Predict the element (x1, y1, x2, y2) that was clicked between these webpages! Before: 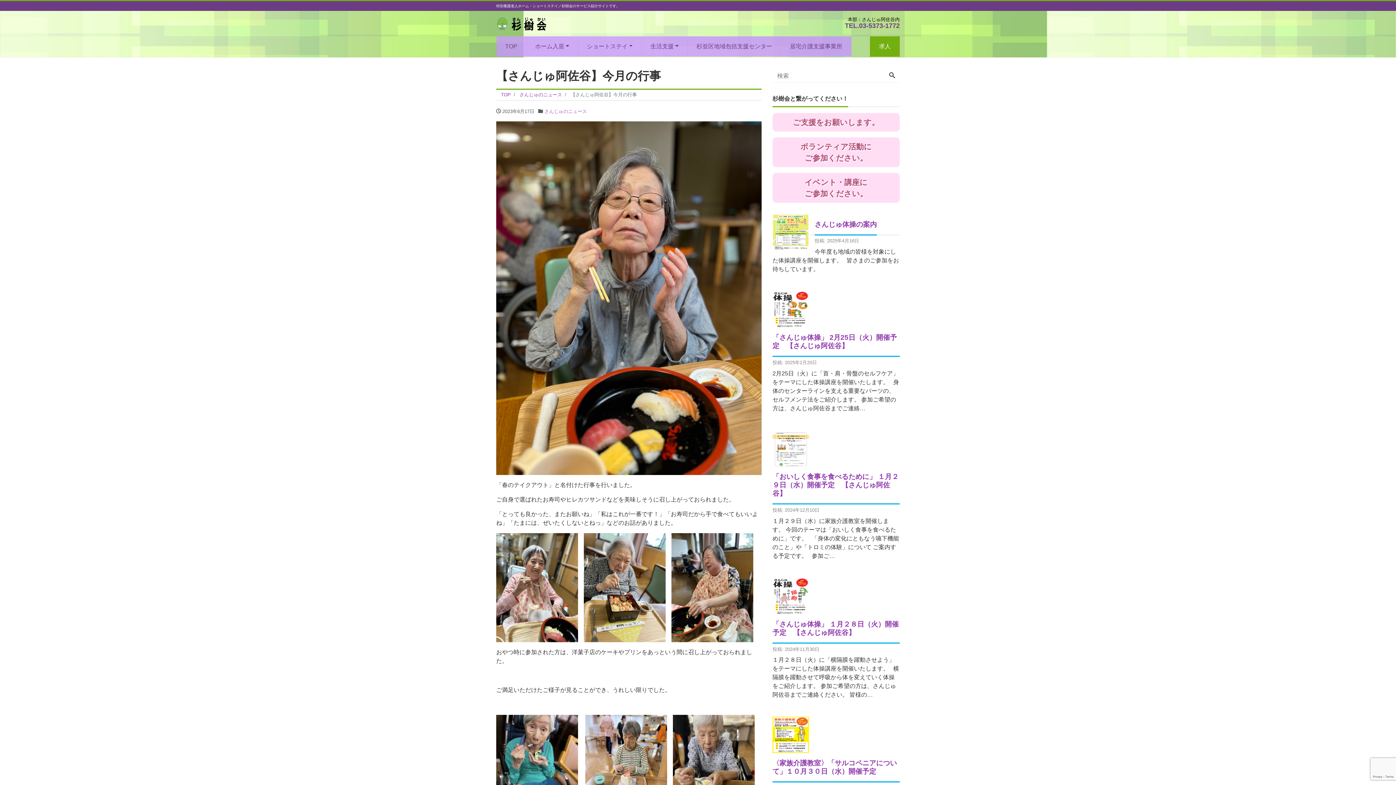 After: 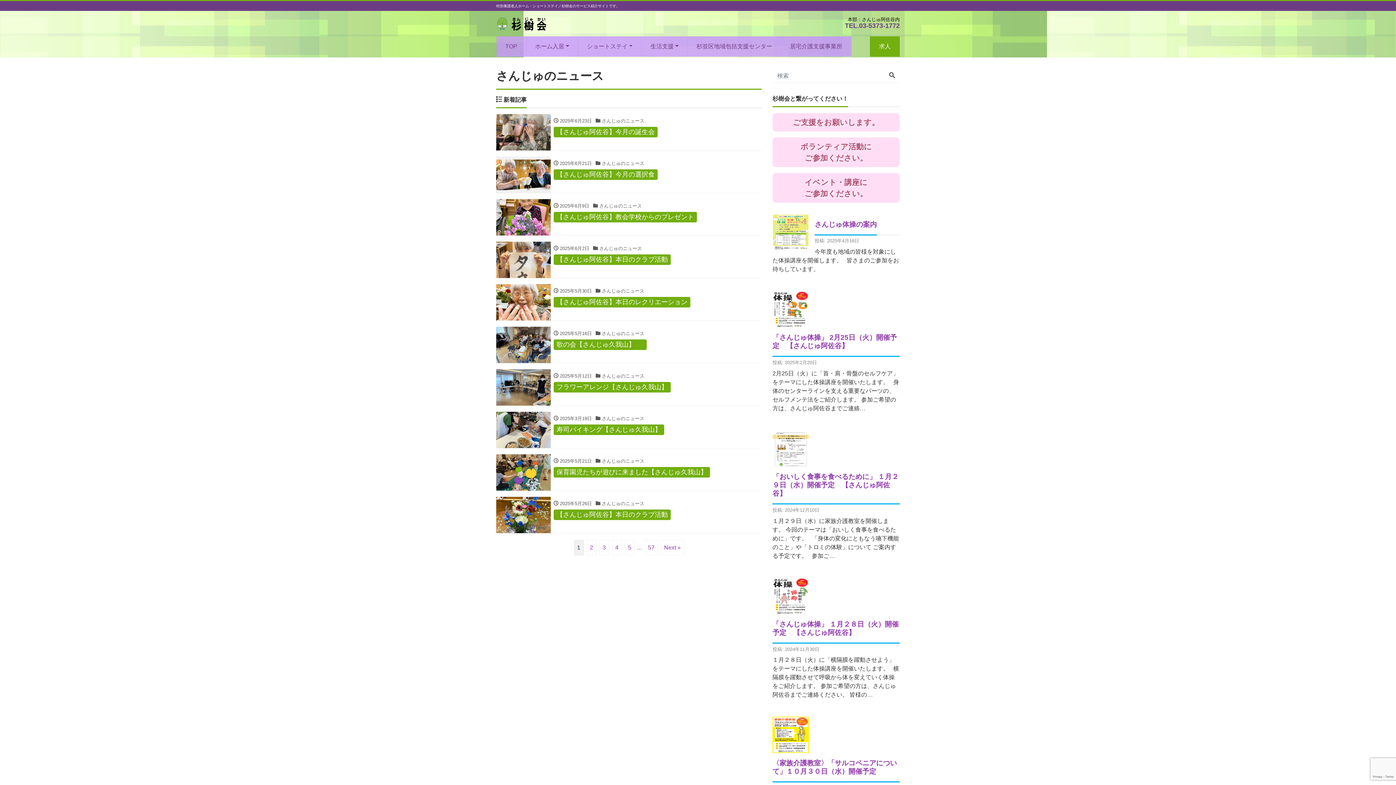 Action: label: さんじゅのニュース bbox: (544, 108, 587, 114)